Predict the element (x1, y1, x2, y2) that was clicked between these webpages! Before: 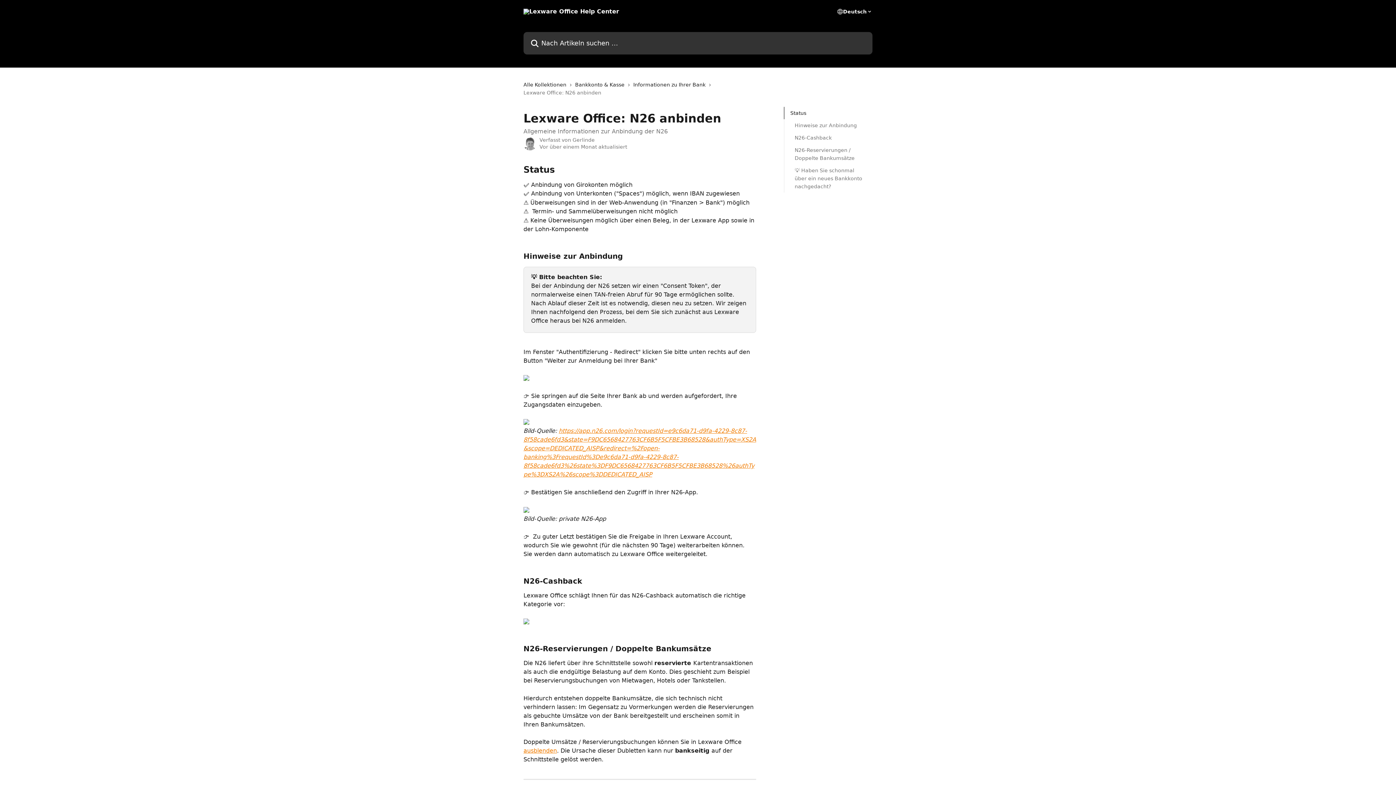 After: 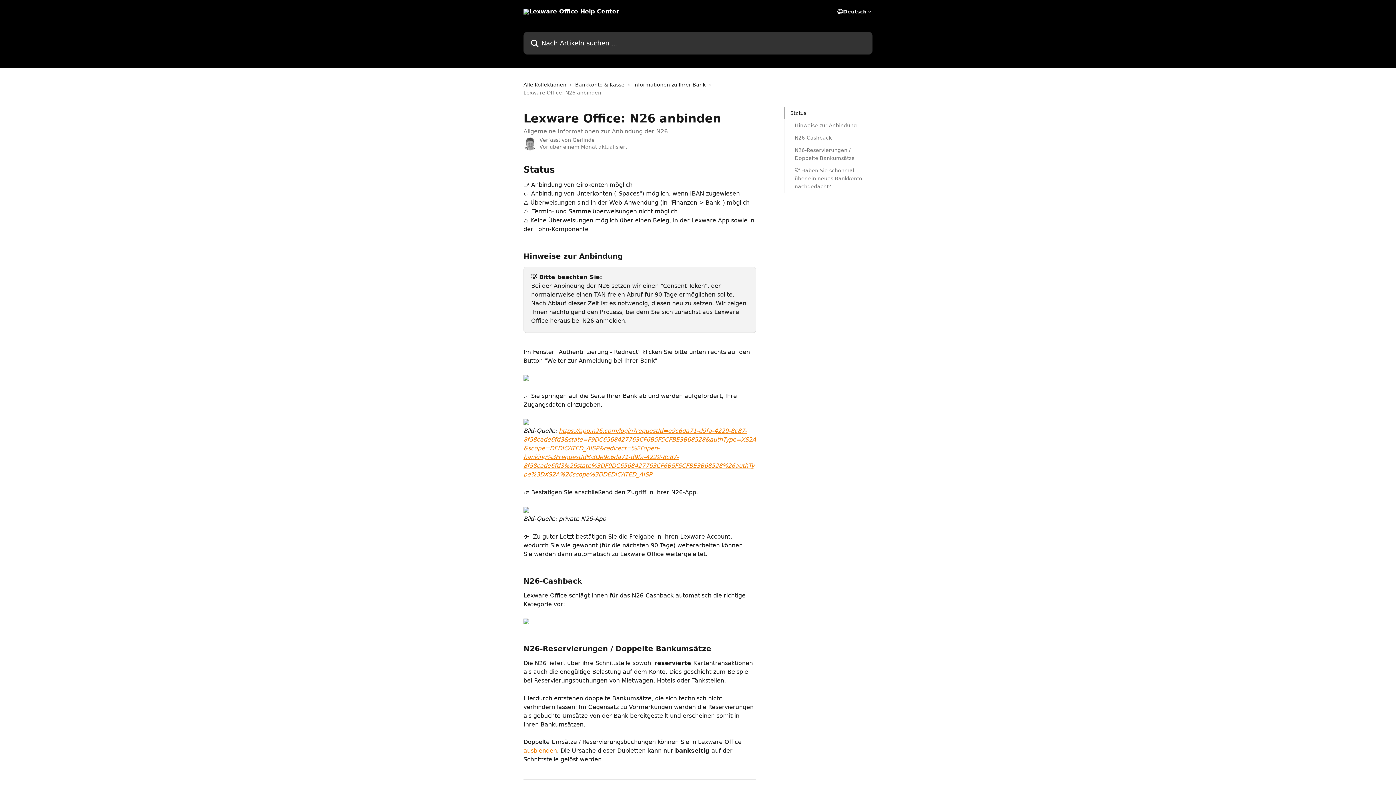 Action: bbox: (523, 618, 529, 625)